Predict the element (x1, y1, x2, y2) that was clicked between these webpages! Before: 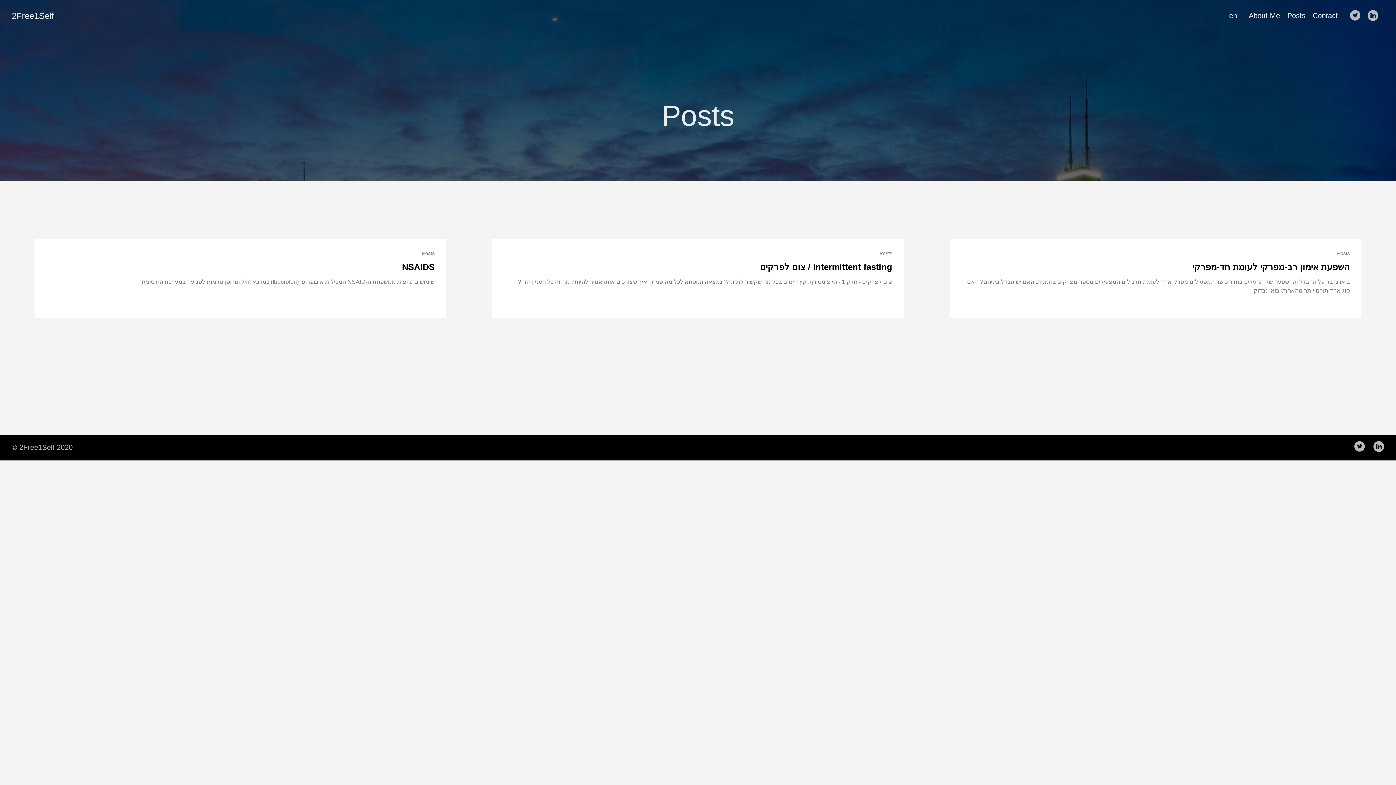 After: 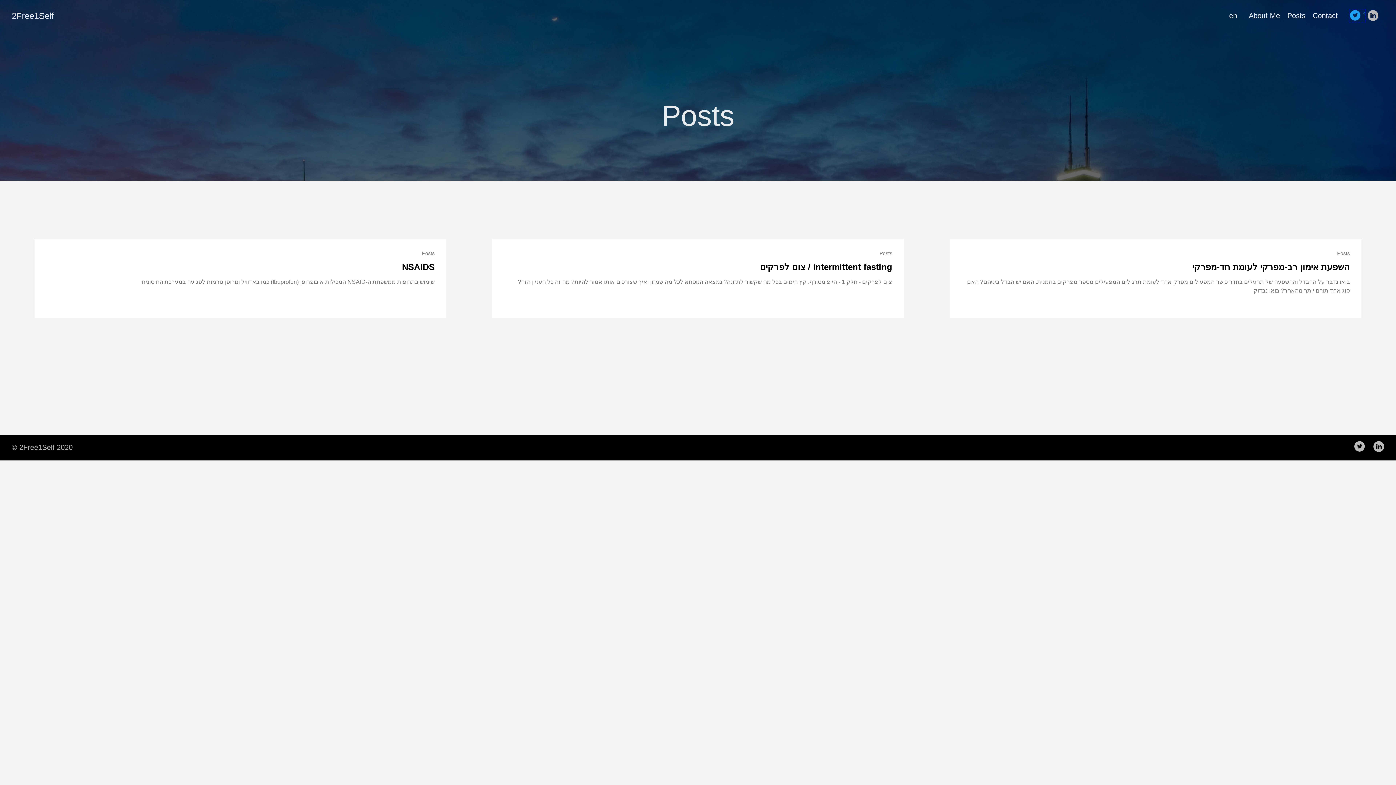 Action: bbox: (1349, 9, 1365, 22) label: follow on Twitter——Opens in a new window